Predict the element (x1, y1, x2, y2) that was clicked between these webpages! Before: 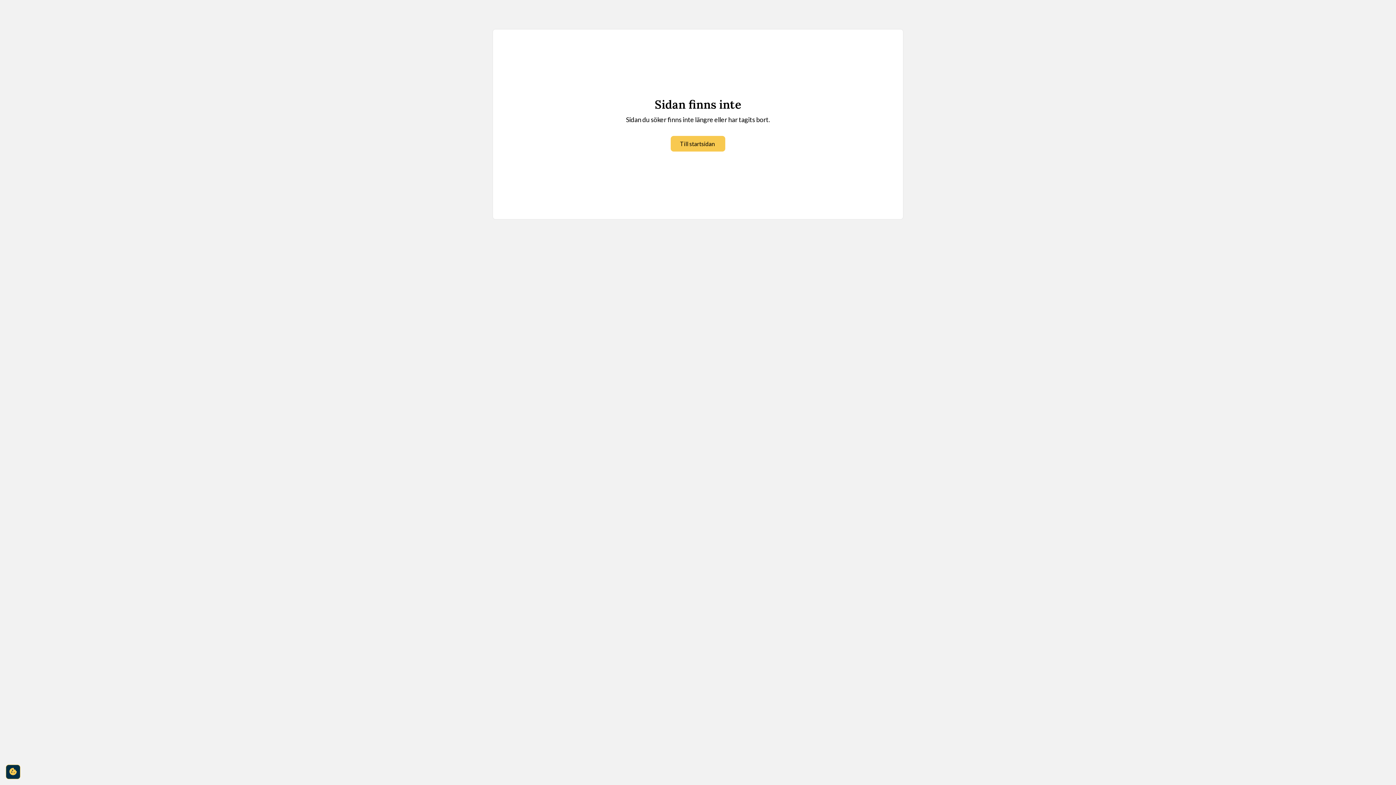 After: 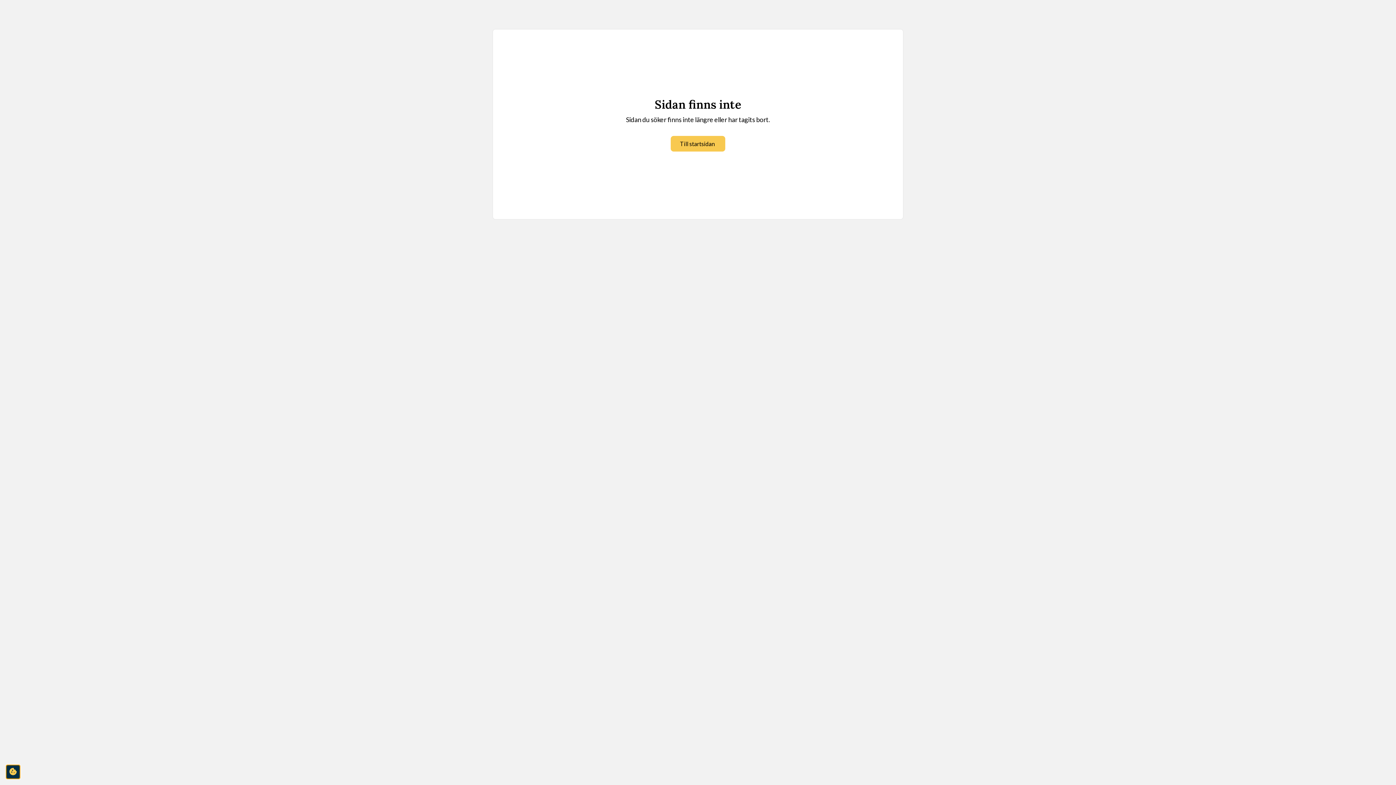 Action: label: cookie-consent-settings bbox: (5, 765, 20, 779)